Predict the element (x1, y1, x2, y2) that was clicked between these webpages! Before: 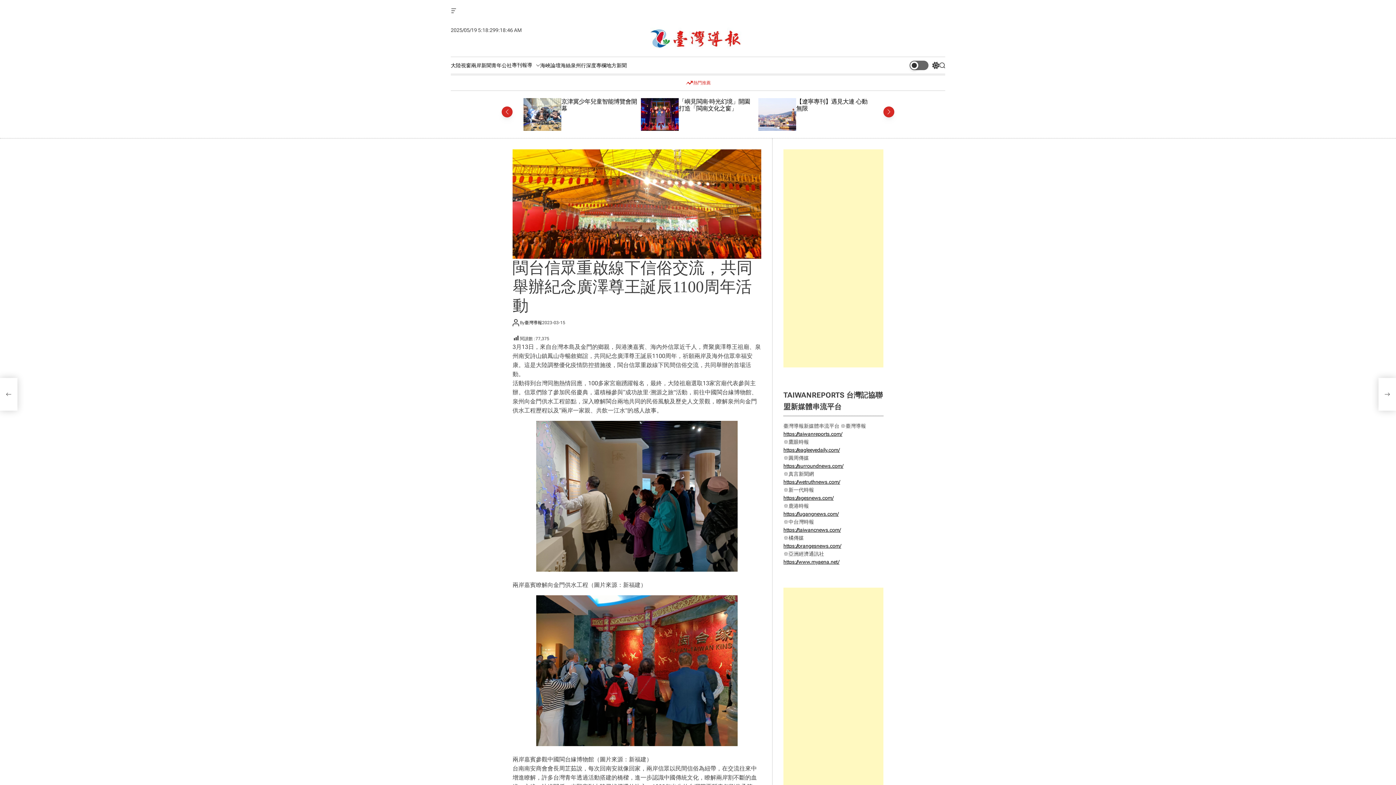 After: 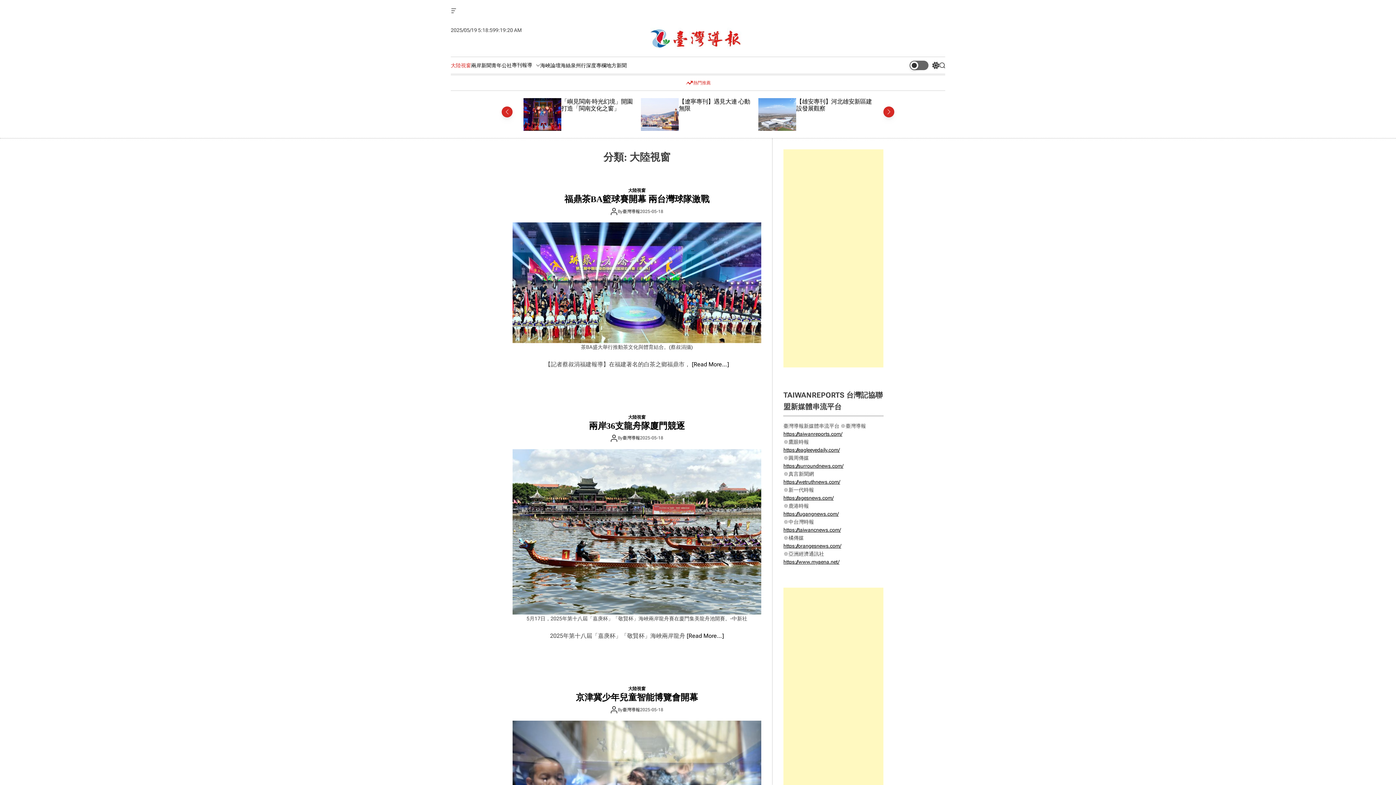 Action: bbox: (450, 62, 471, 68) label: 大陸視窗